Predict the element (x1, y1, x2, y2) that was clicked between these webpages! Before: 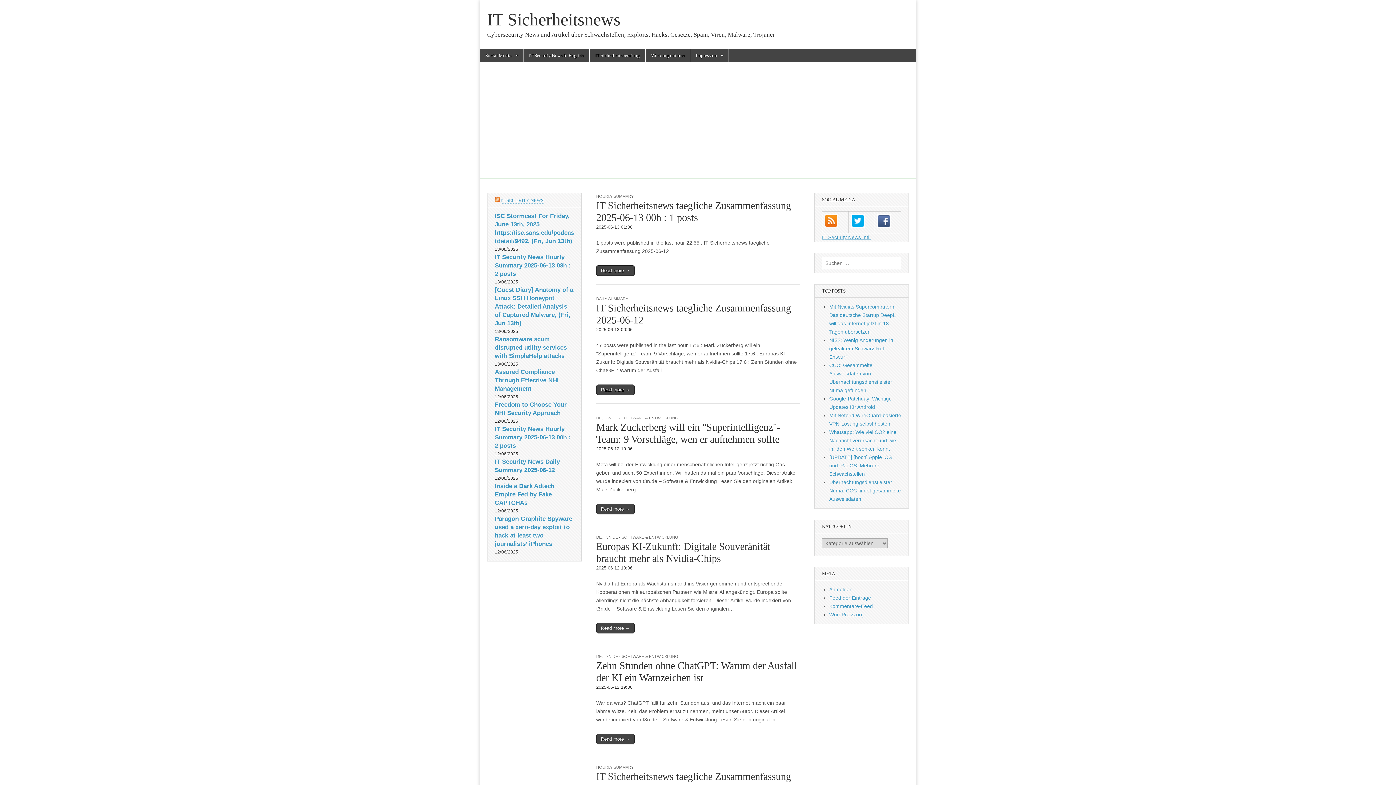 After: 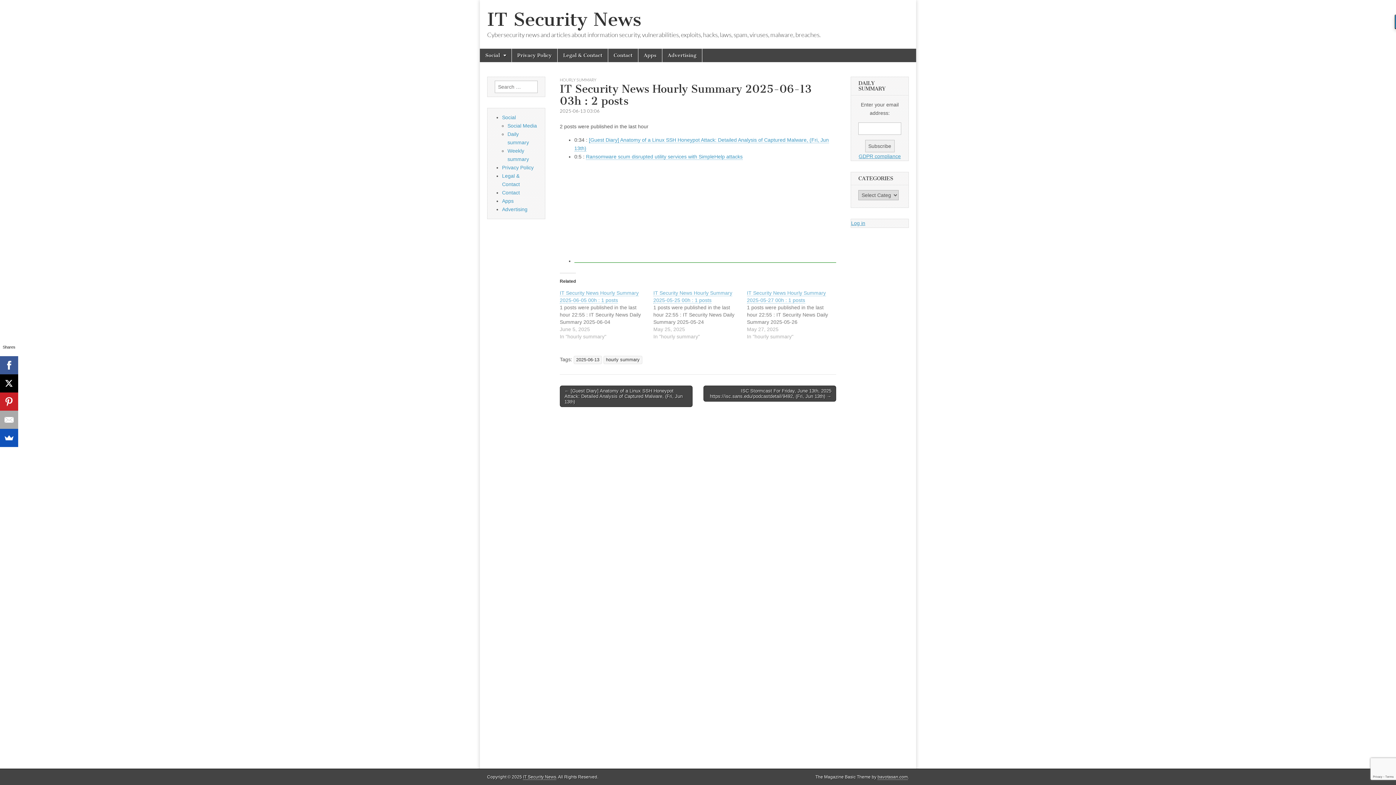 Action: bbox: (494, 253, 570, 277) label: IT Security News Hourly Summary 2025-06-13 03h : 2 posts